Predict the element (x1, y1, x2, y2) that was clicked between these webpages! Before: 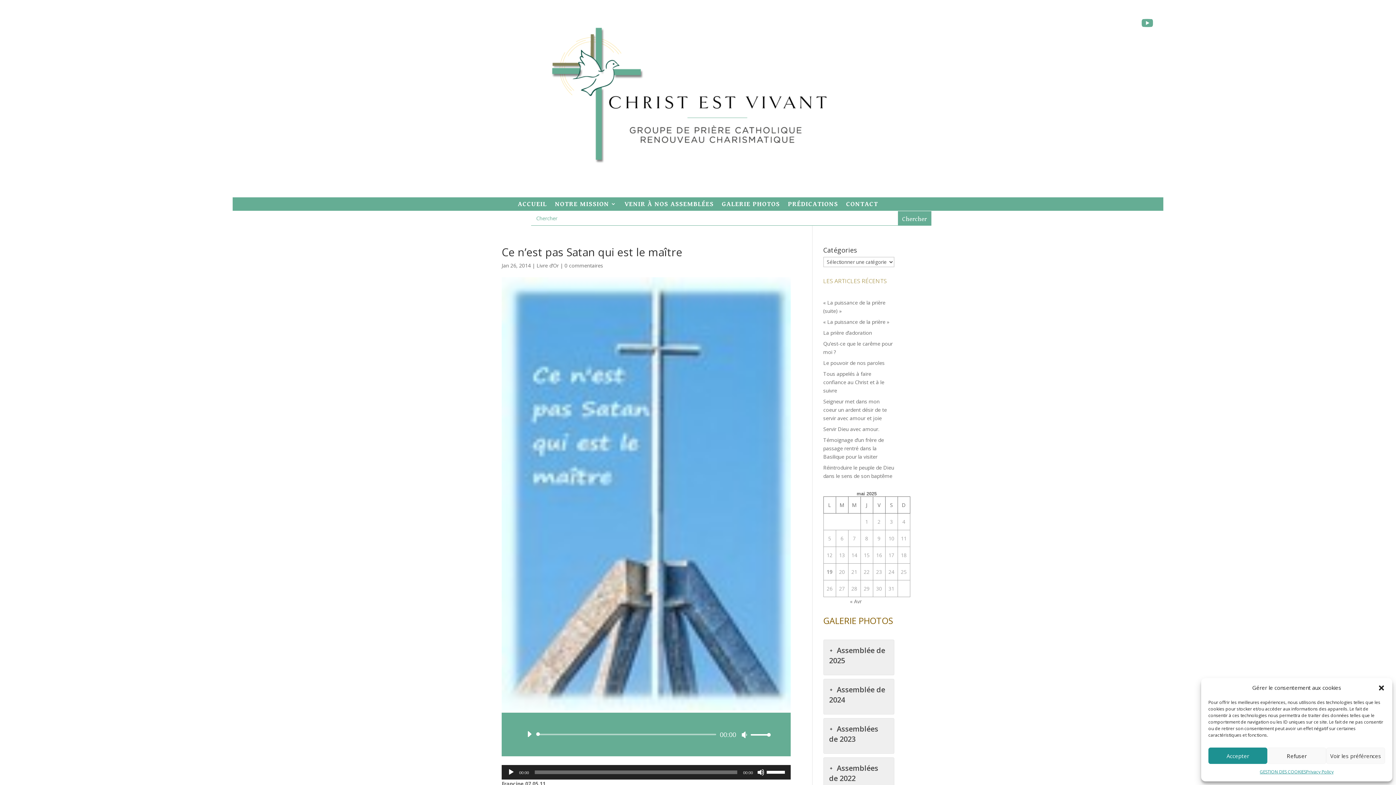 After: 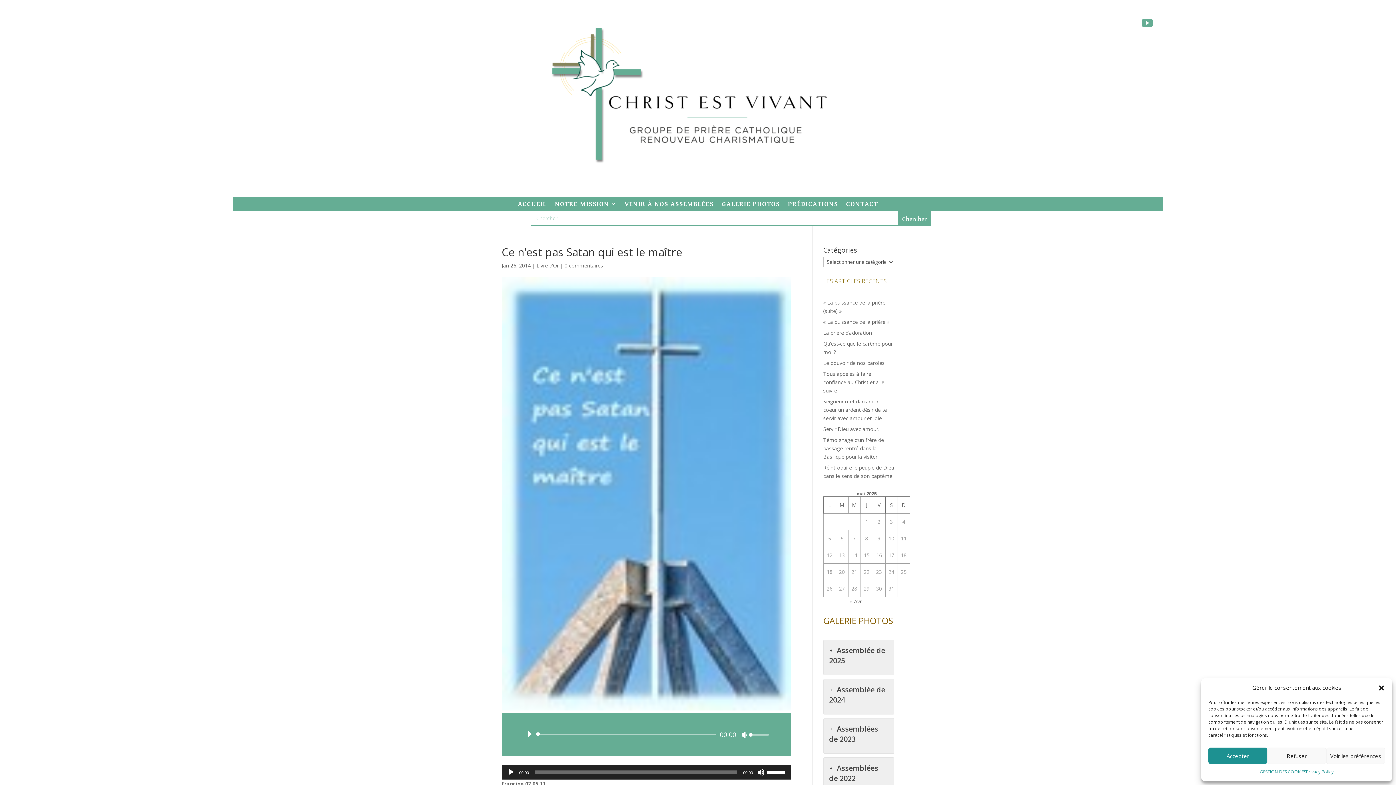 Action: bbox: (741, 732, 747, 738) label: Muet